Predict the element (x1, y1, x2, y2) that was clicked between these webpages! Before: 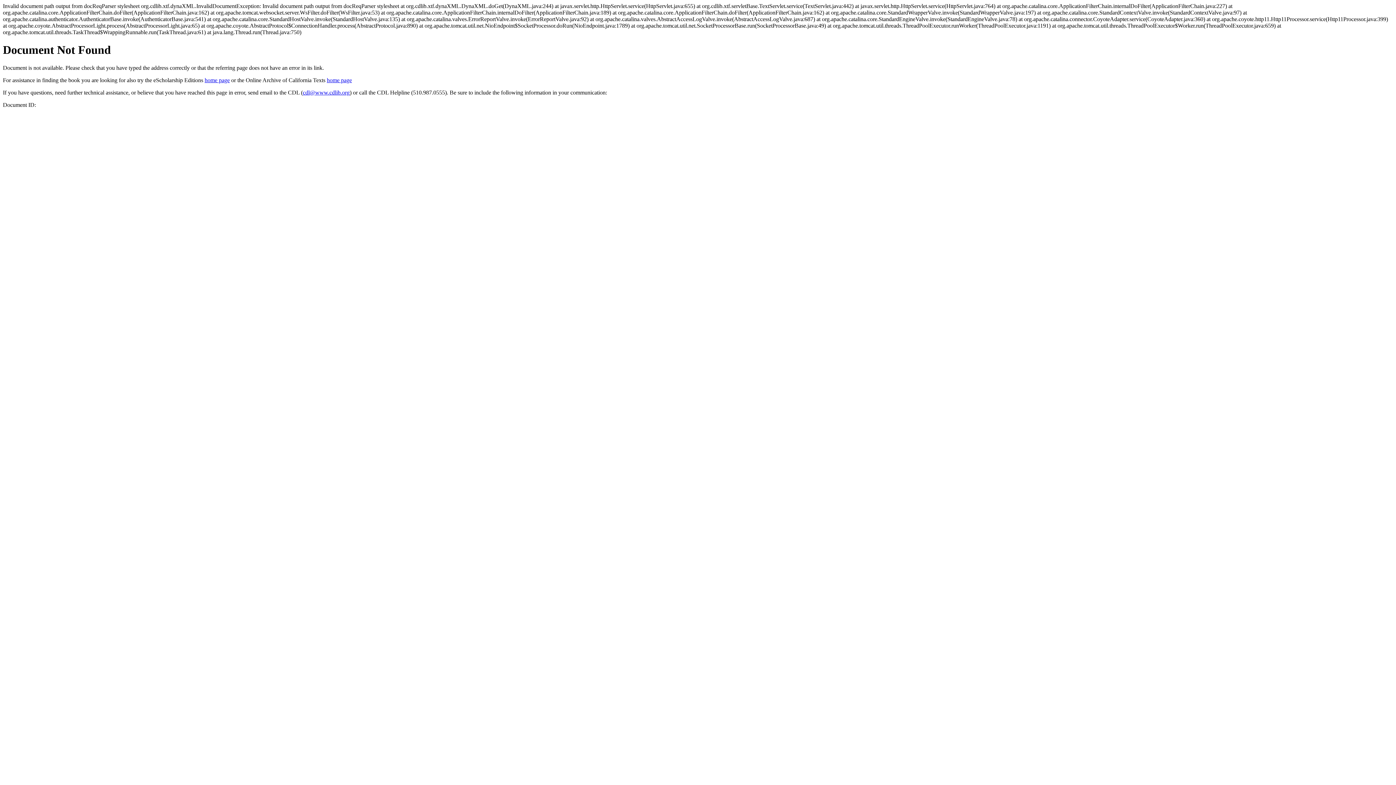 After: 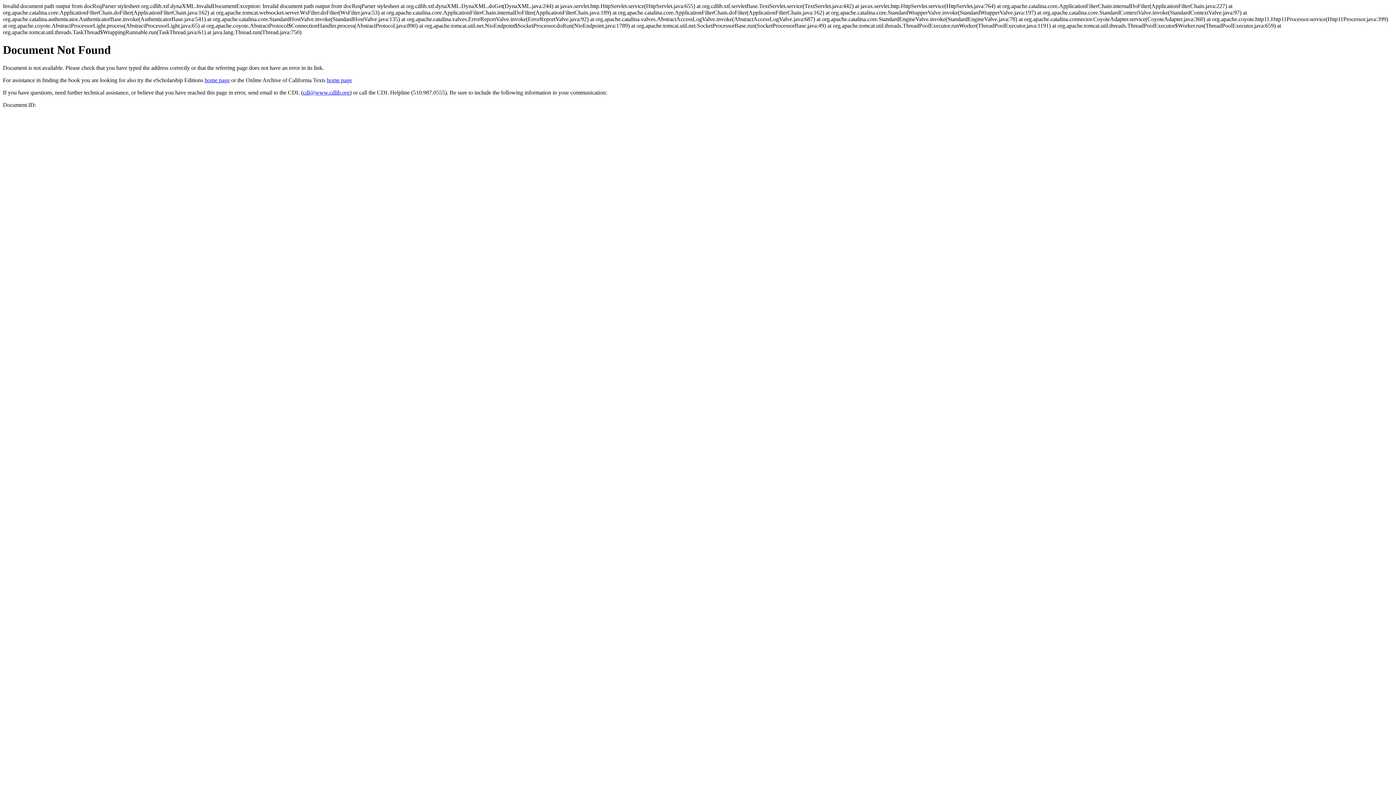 Action: label: cdl@www.cdlib.org bbox: (302, 89, 349, 95)